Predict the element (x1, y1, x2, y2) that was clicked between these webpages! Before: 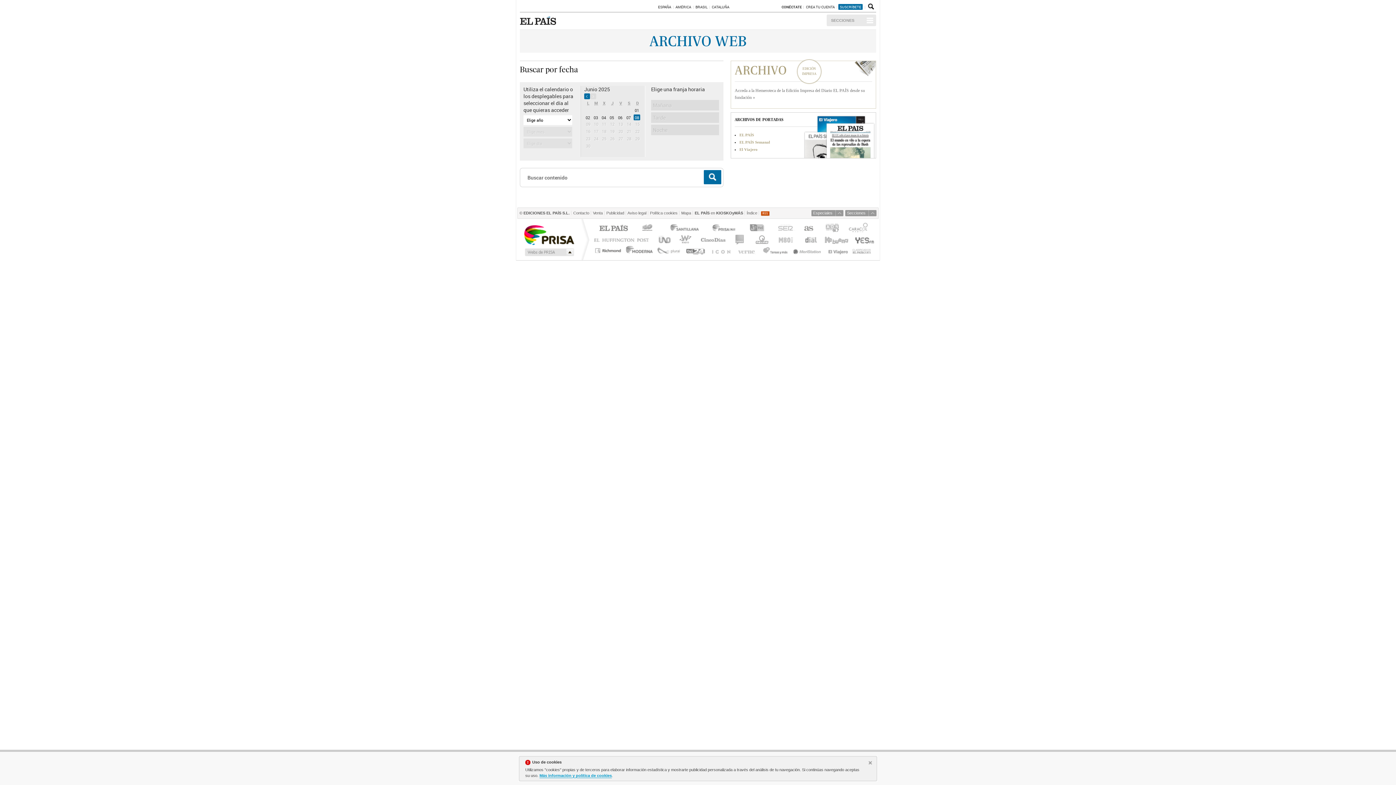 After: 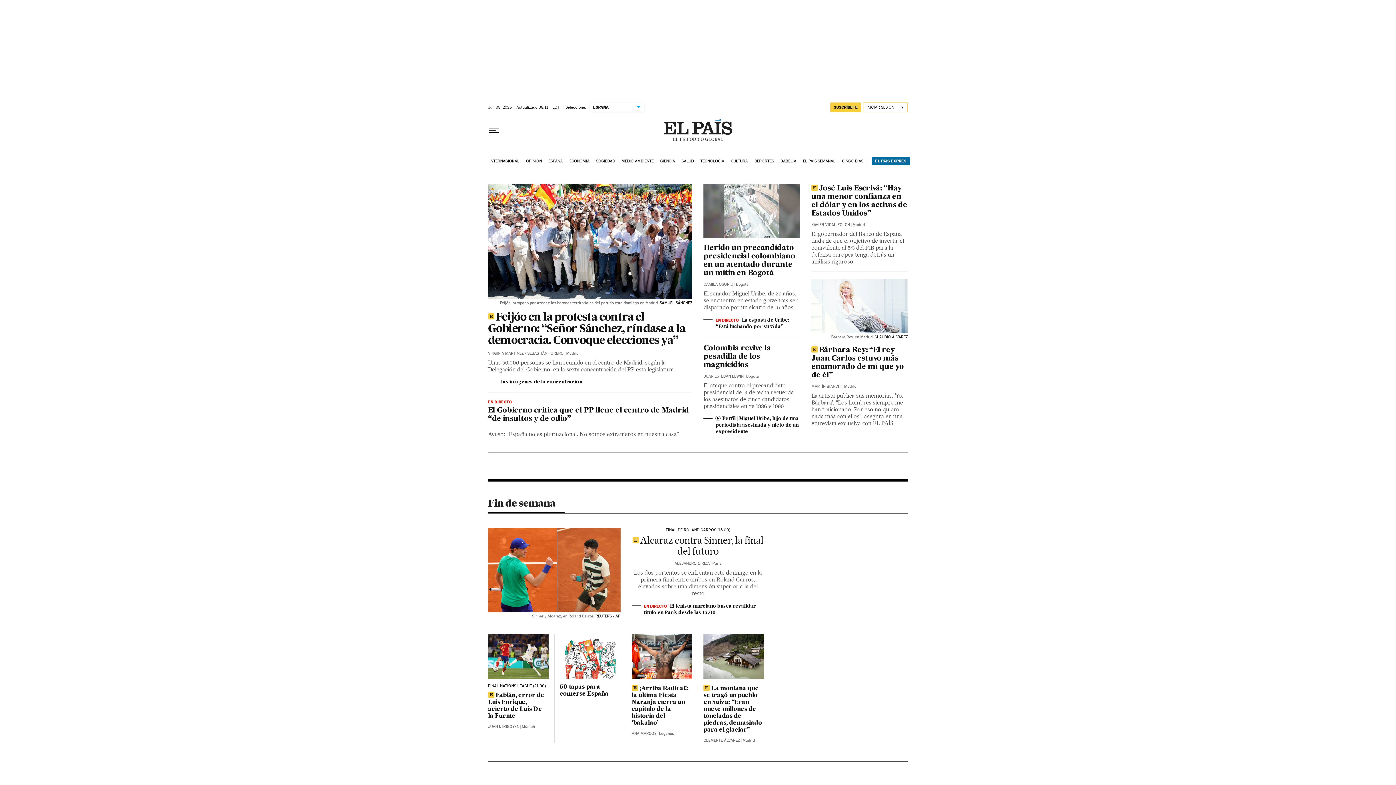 Action: label: EL PAÍS bbox: (520, 16, 558, 25)